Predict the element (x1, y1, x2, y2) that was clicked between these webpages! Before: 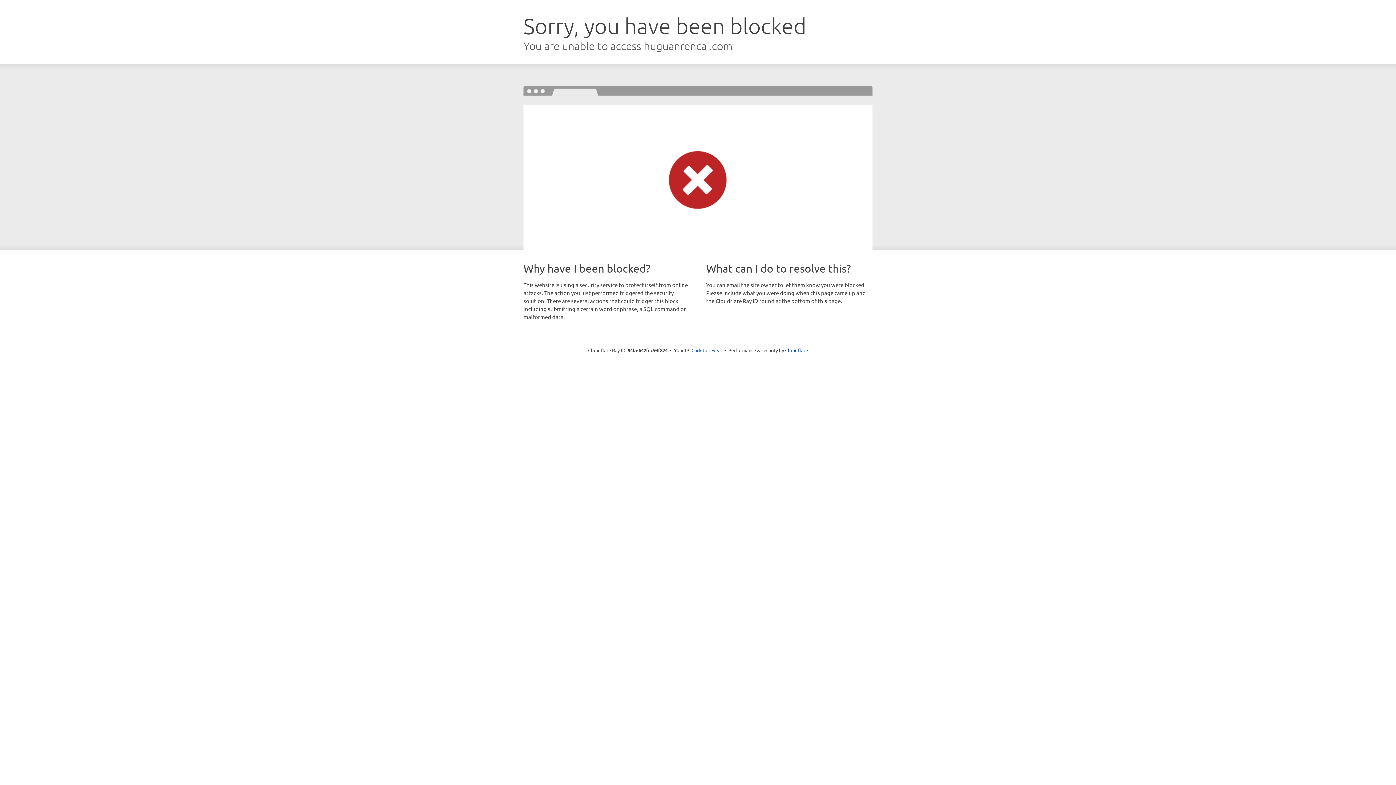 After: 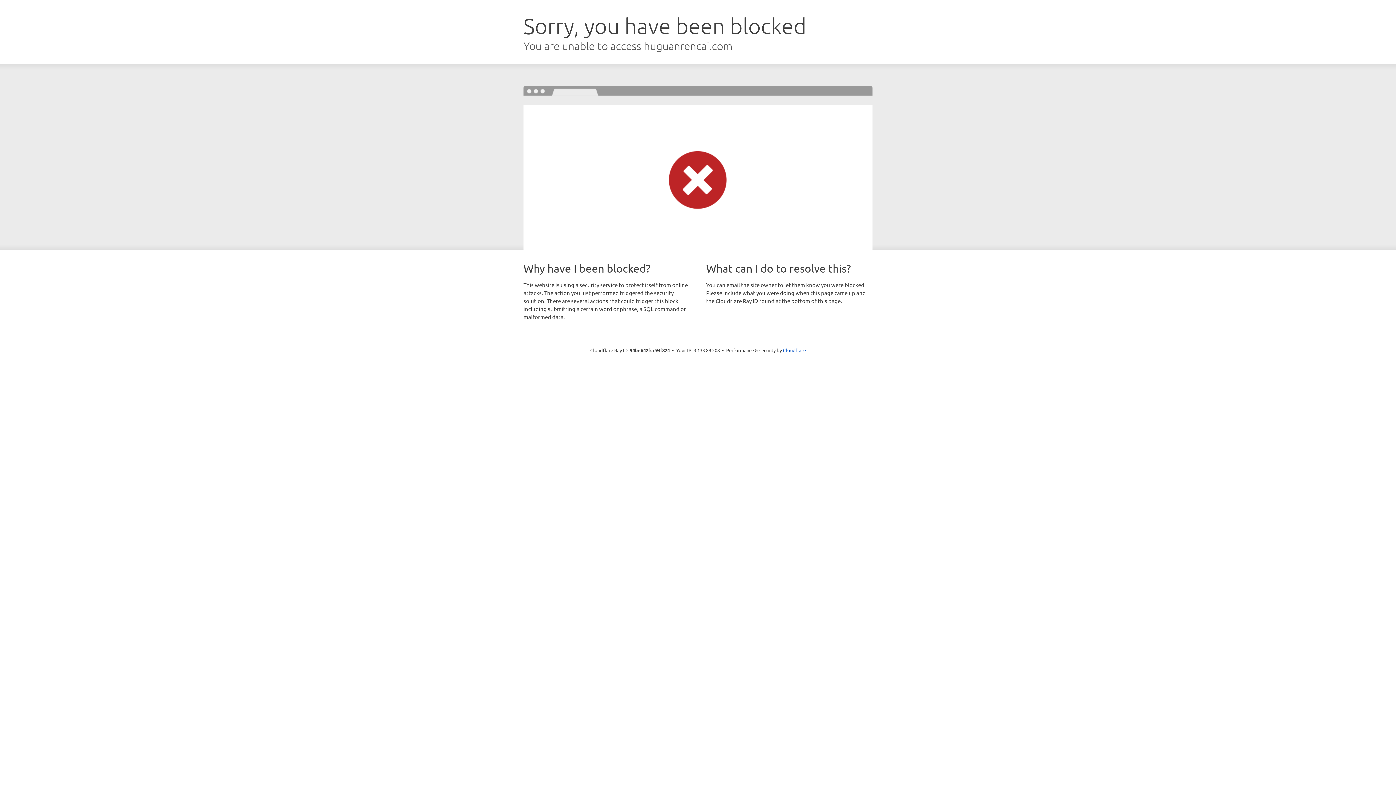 Action: label: Click to reveal bbox: (691, 346, 722, 353)